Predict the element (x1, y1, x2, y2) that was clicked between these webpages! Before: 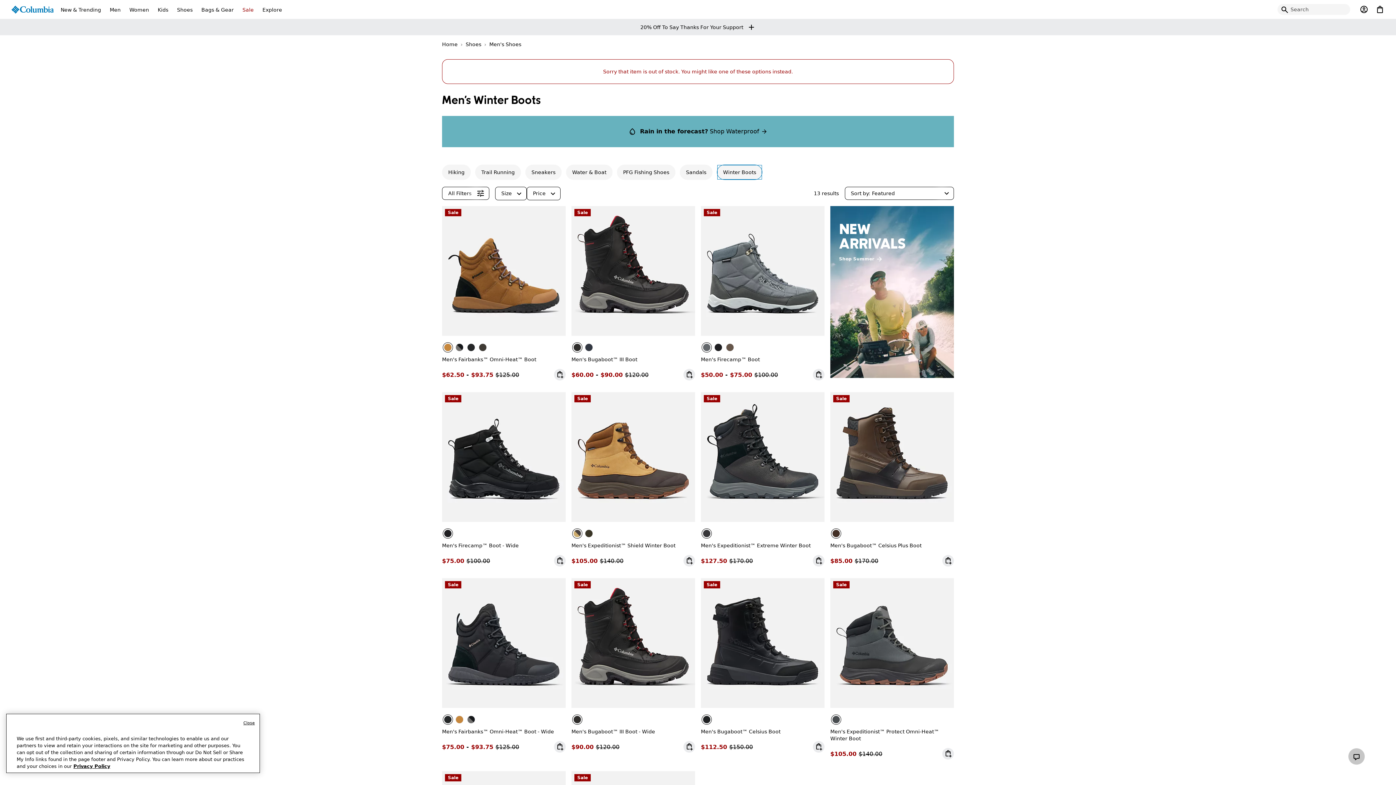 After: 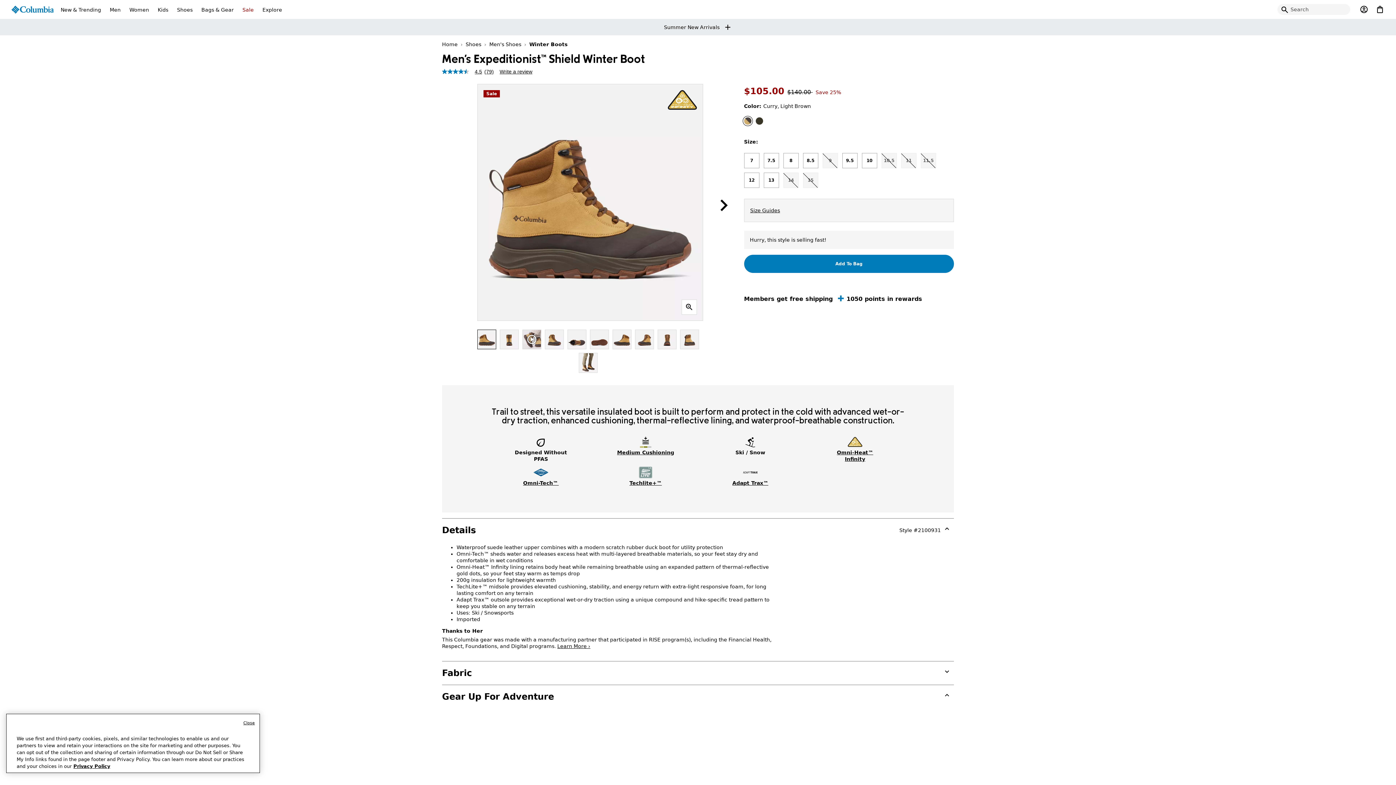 Action: bbox: (571, 392, 695, 522)